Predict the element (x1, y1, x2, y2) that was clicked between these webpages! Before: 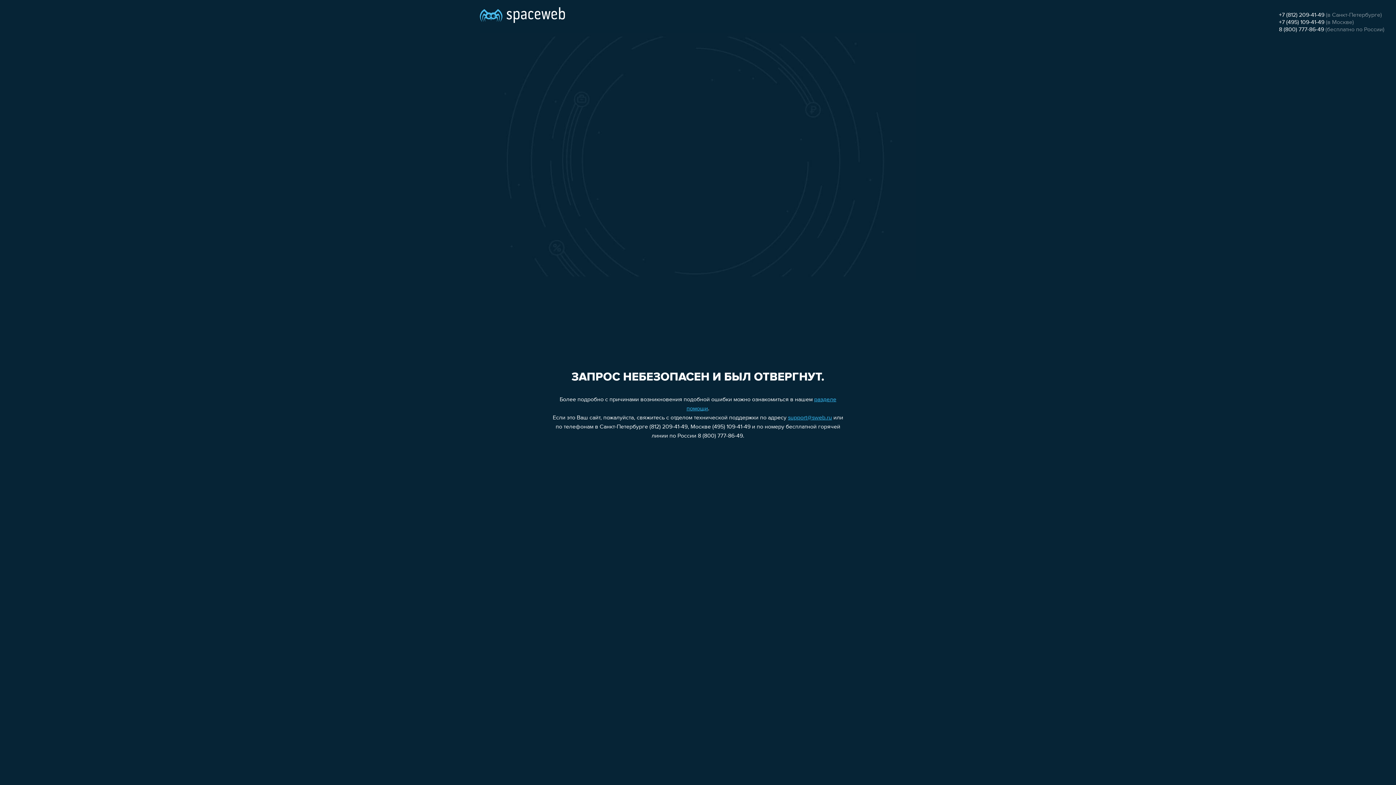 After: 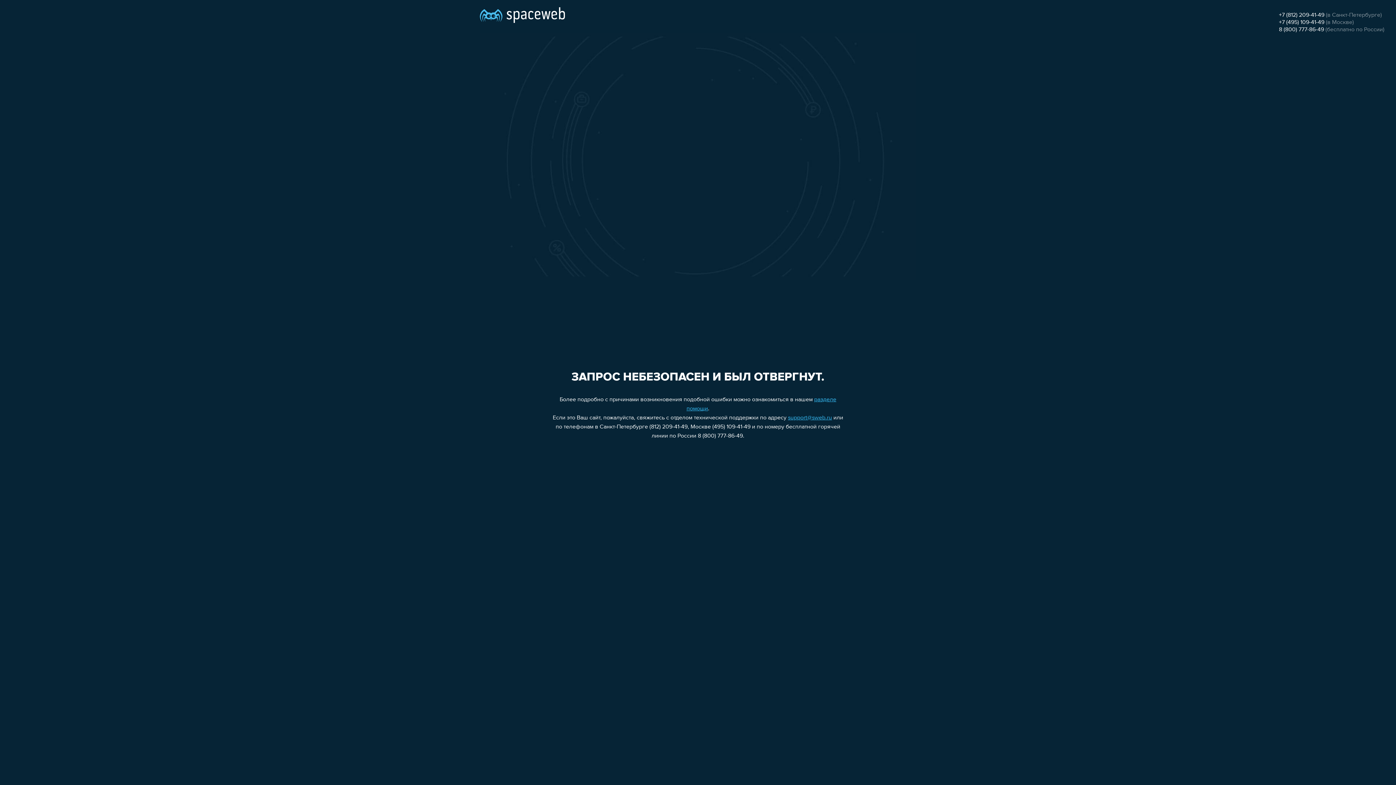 Action: bbox: (1279, 12, 1324, 18) label: +7 (812) 209-41-49